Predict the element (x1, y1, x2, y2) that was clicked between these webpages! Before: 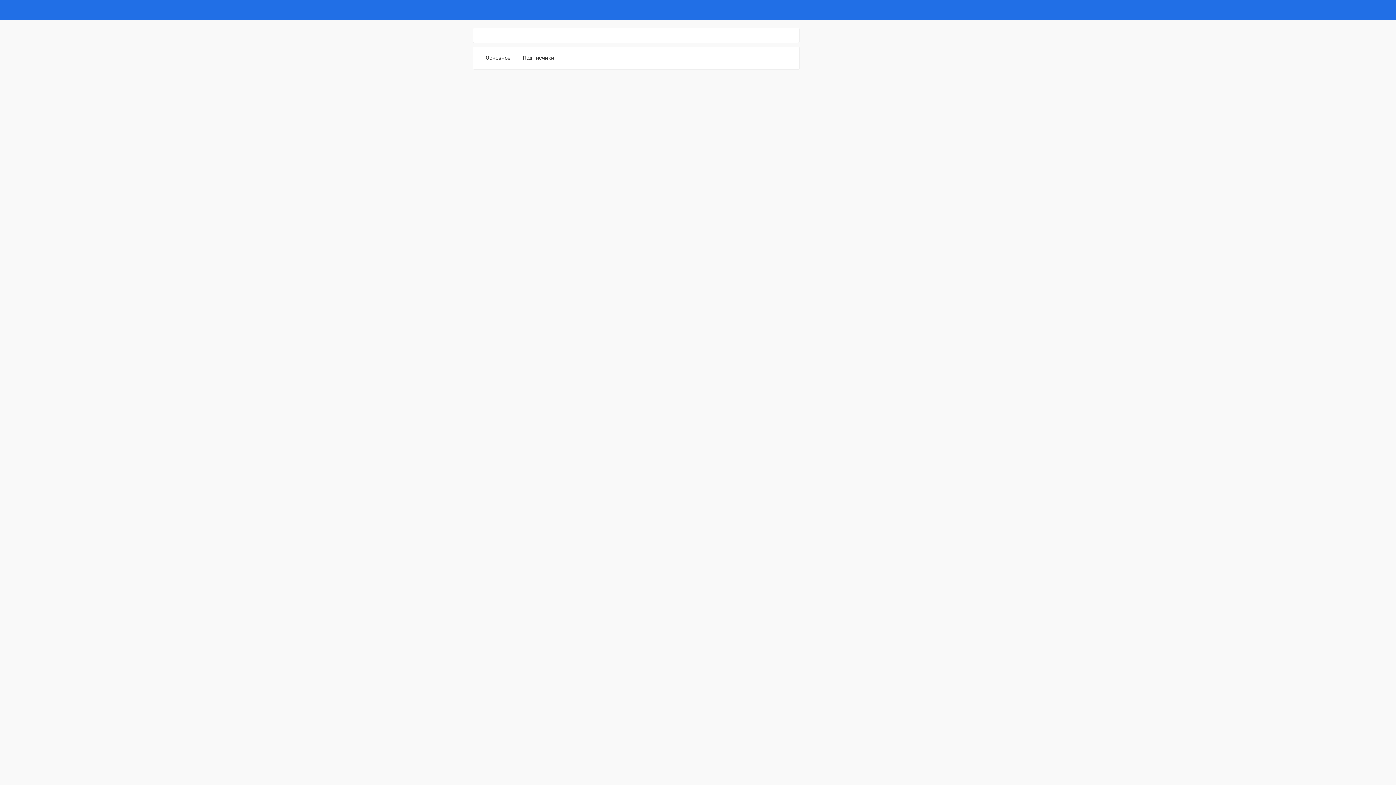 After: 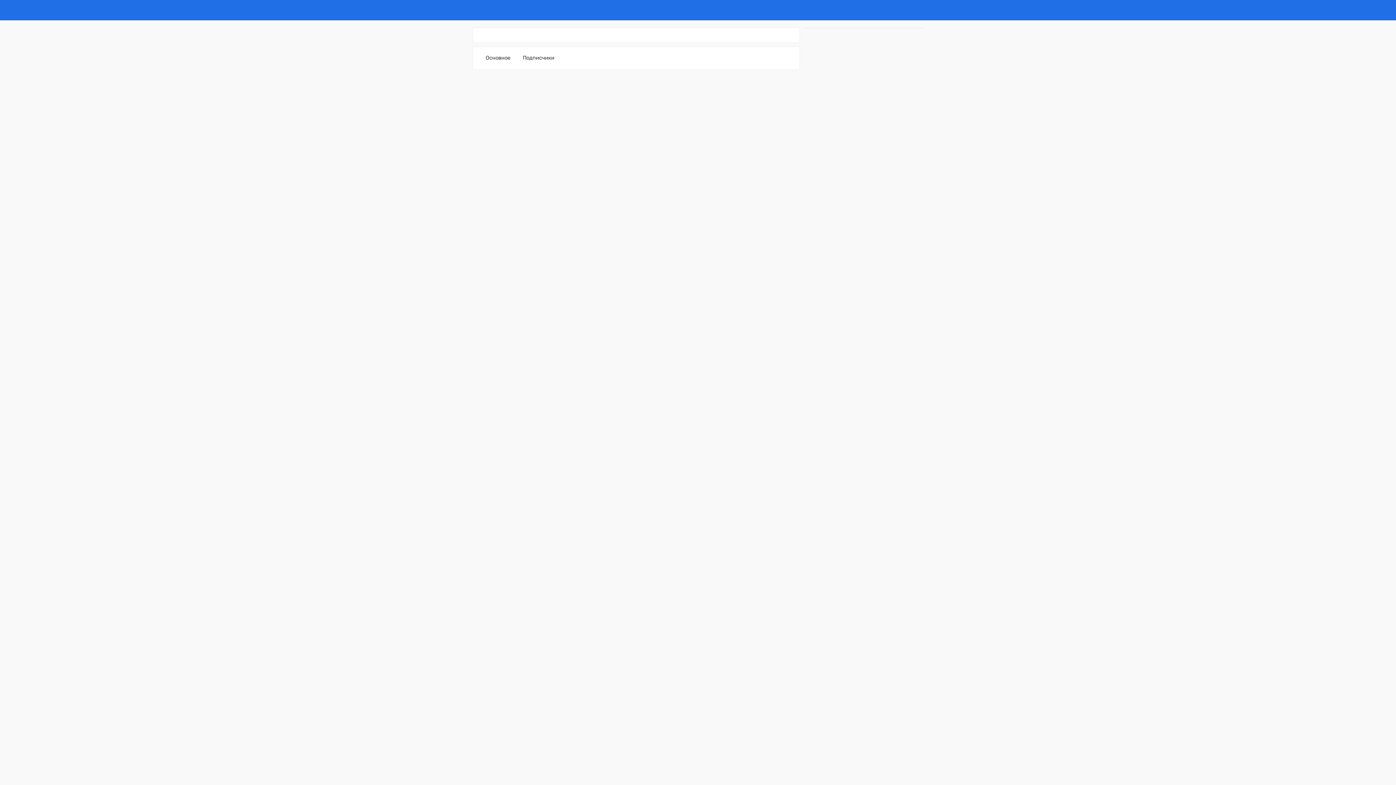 Action: label: Подписчики bbox: (522, 54, 554, 68)